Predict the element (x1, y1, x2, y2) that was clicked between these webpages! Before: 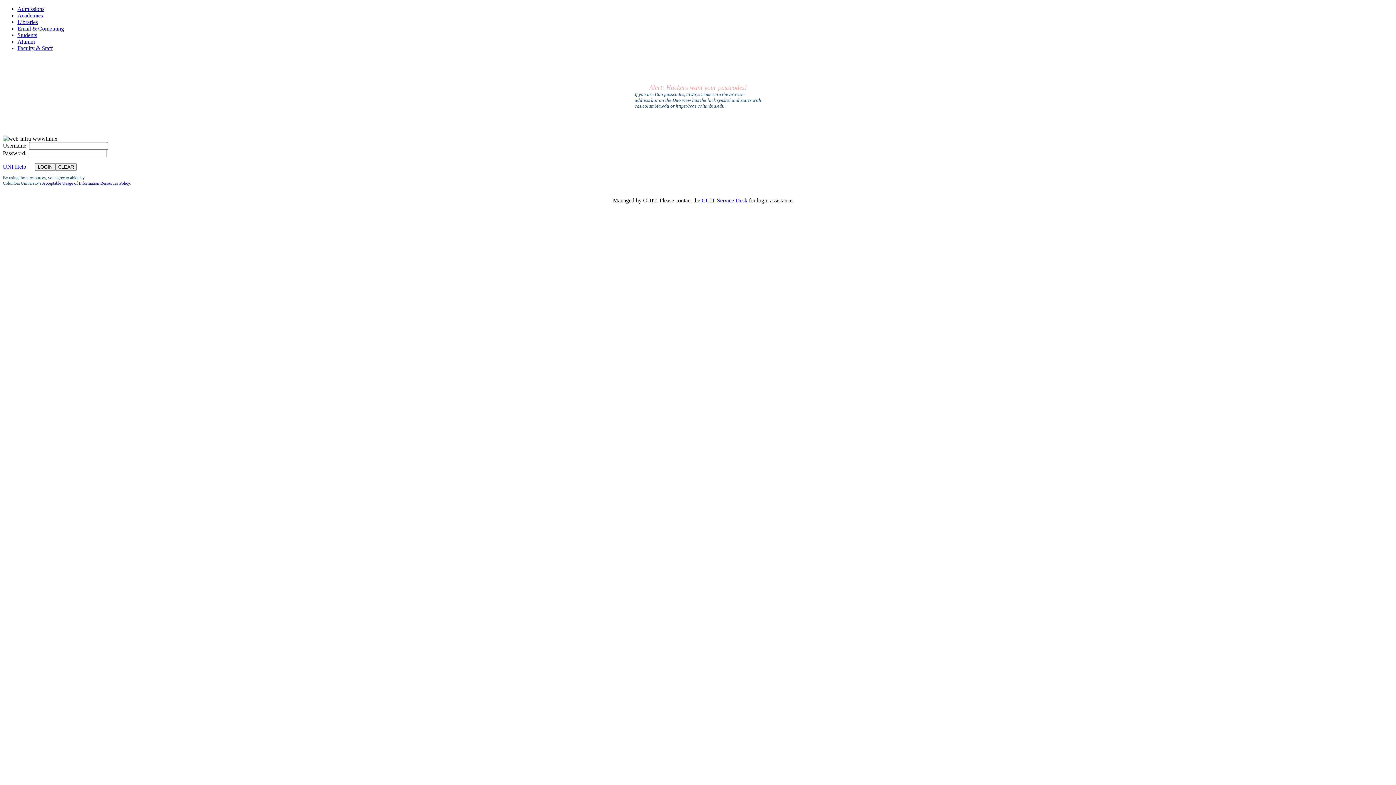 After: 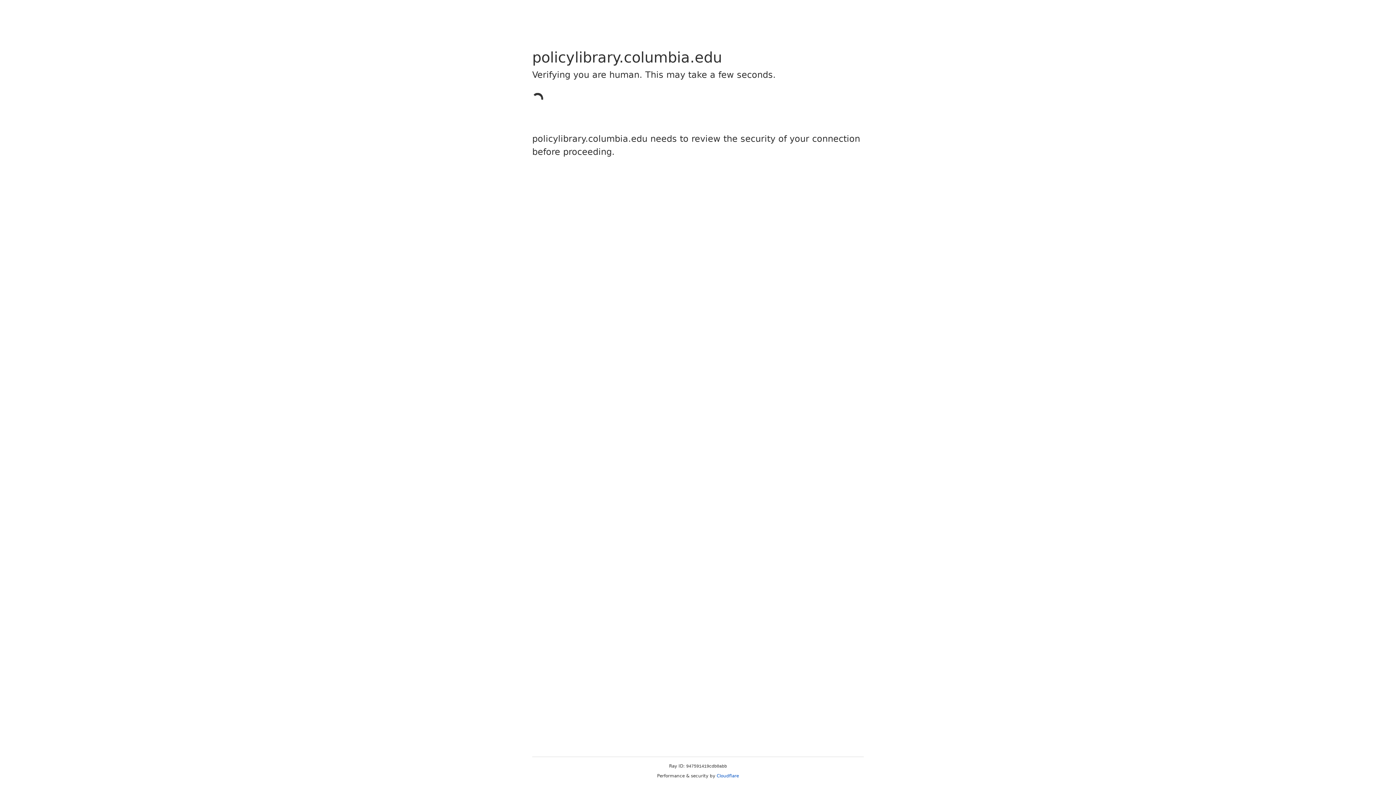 Action: bbox: (42, 180, 129, 185) label: Acceptable Usage of Information Resources Policy